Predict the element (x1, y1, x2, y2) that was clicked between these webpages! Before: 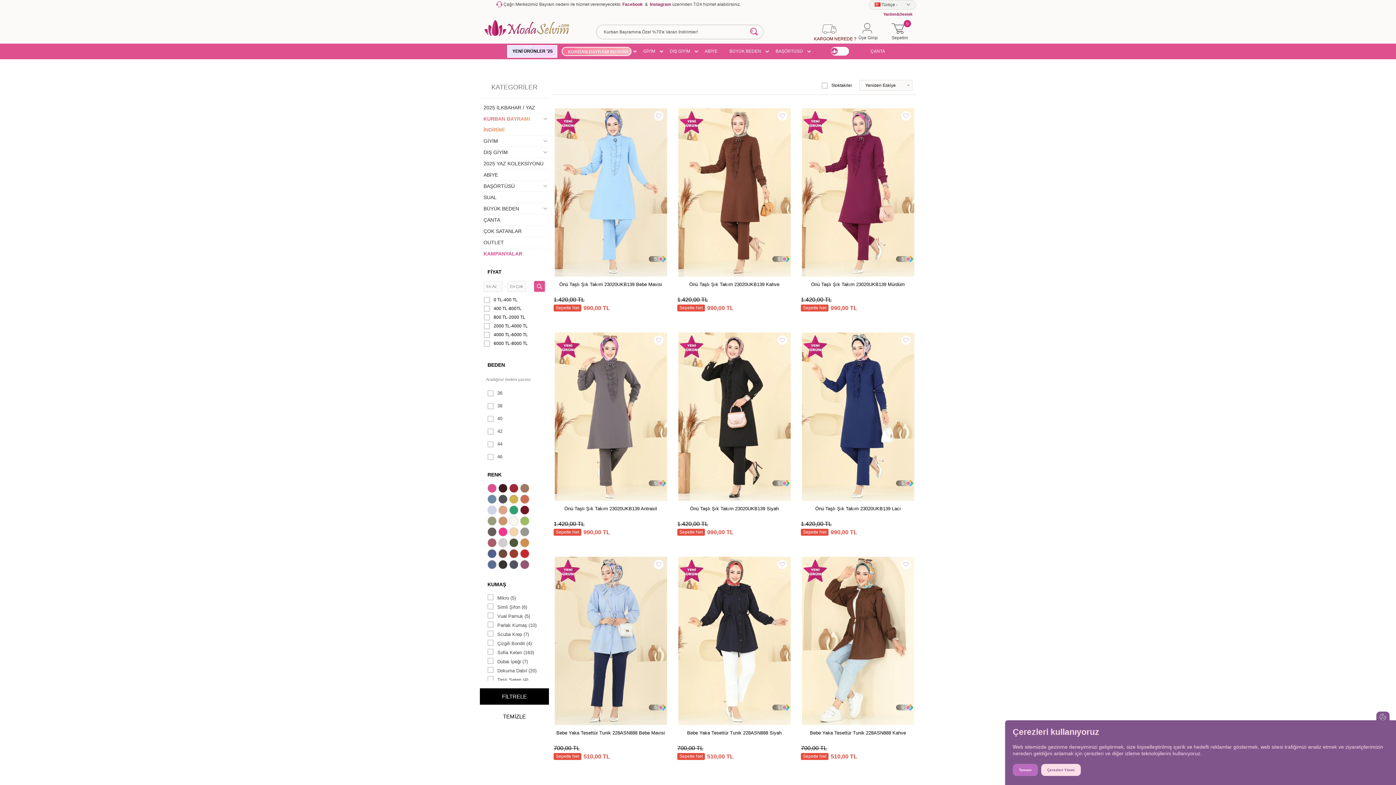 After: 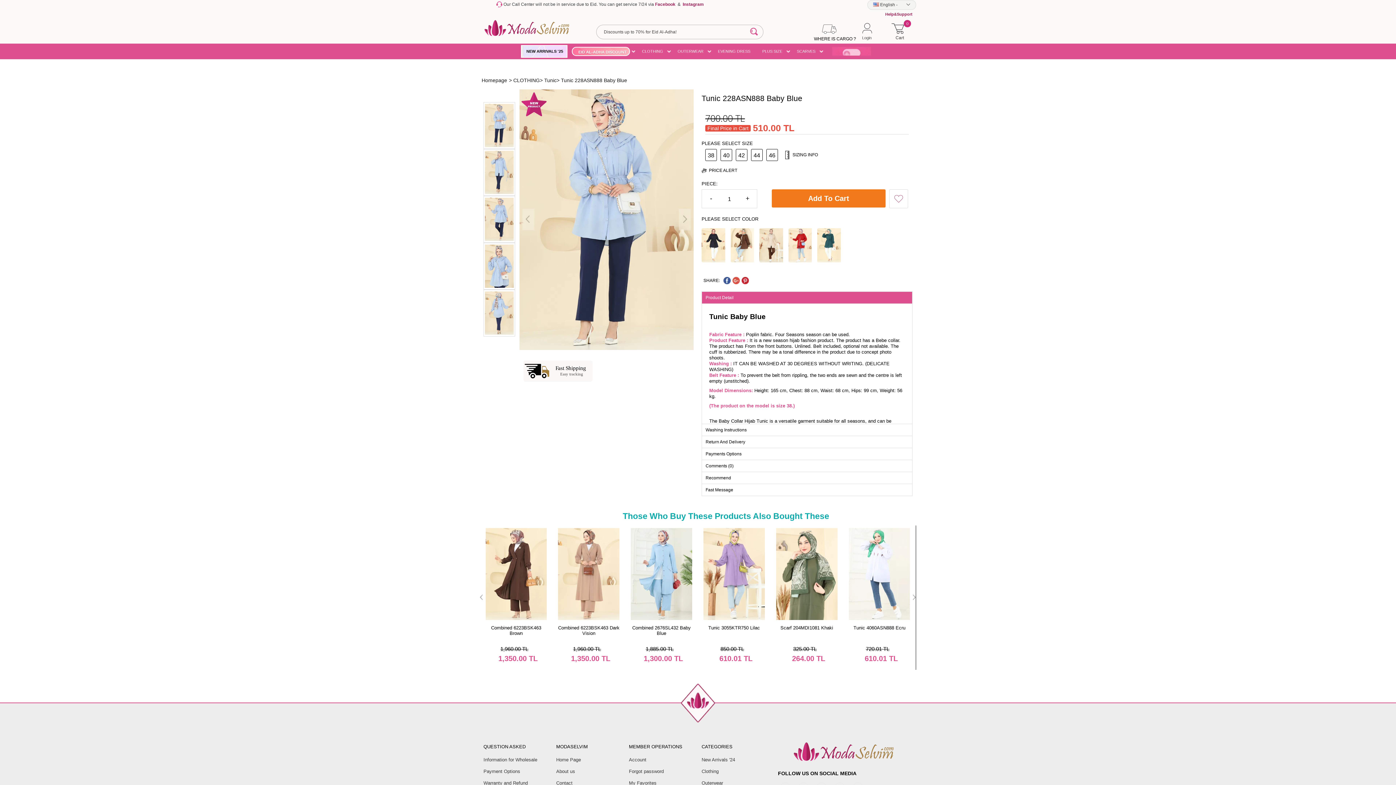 Action: label: 5 bbox: (553, 555, 668, 726)